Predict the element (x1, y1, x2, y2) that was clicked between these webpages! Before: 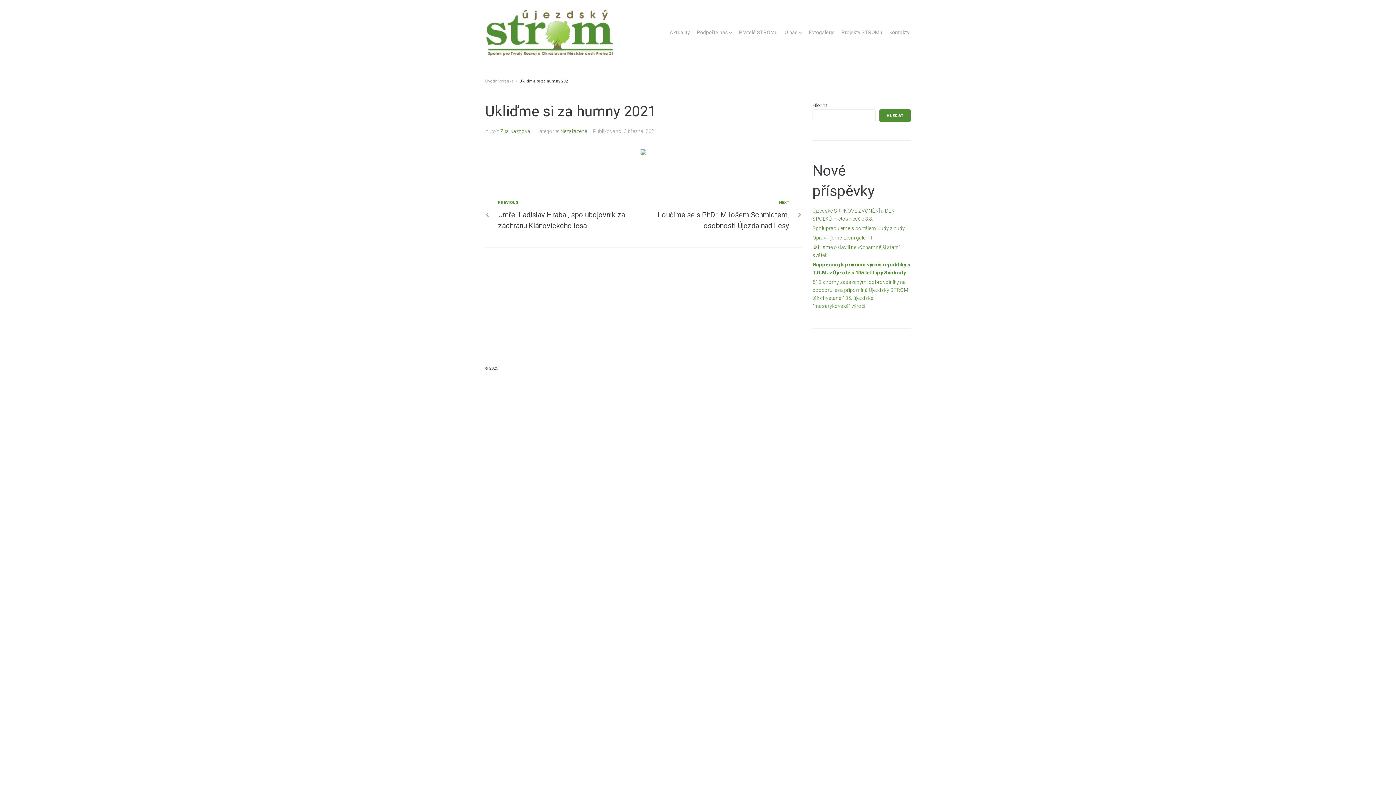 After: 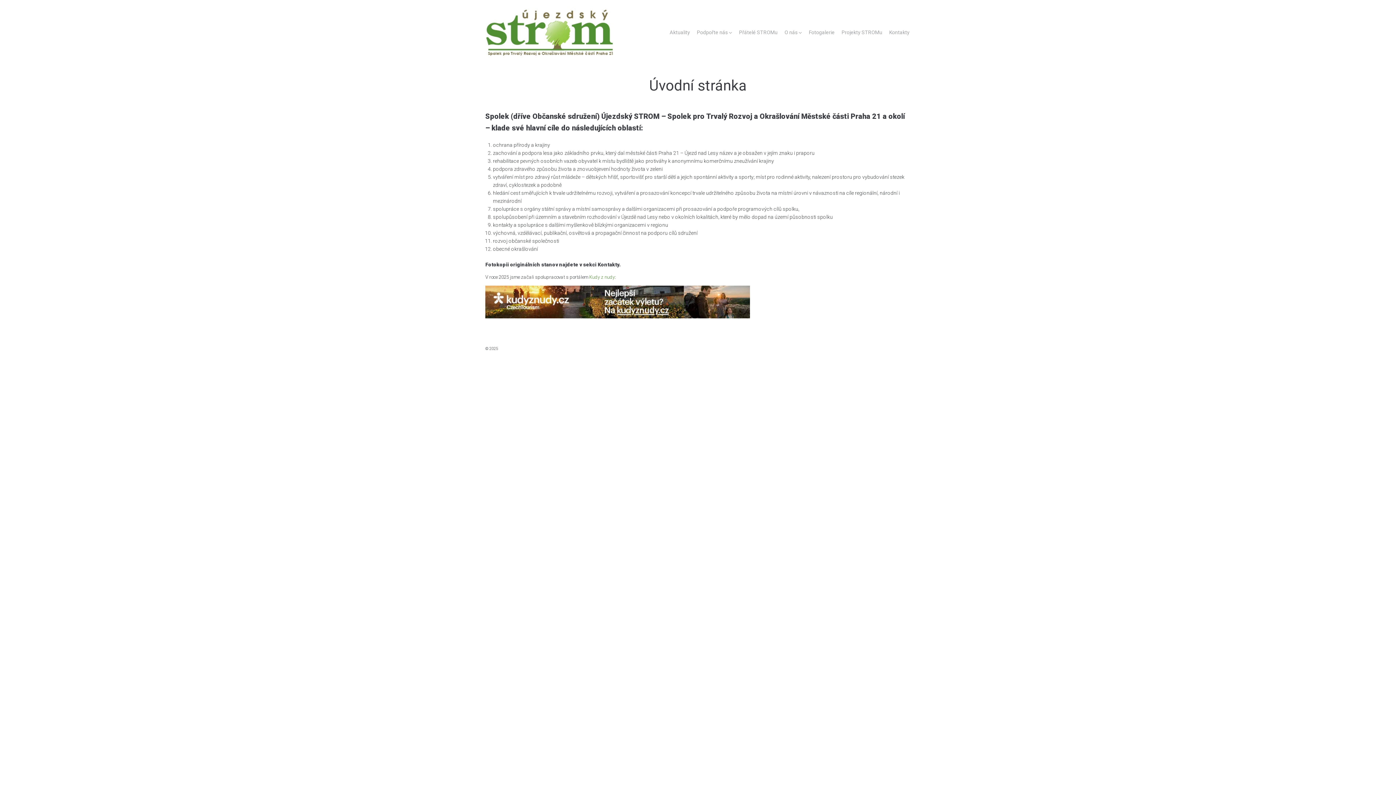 Action: bbox: (485, 5, 616, 59)